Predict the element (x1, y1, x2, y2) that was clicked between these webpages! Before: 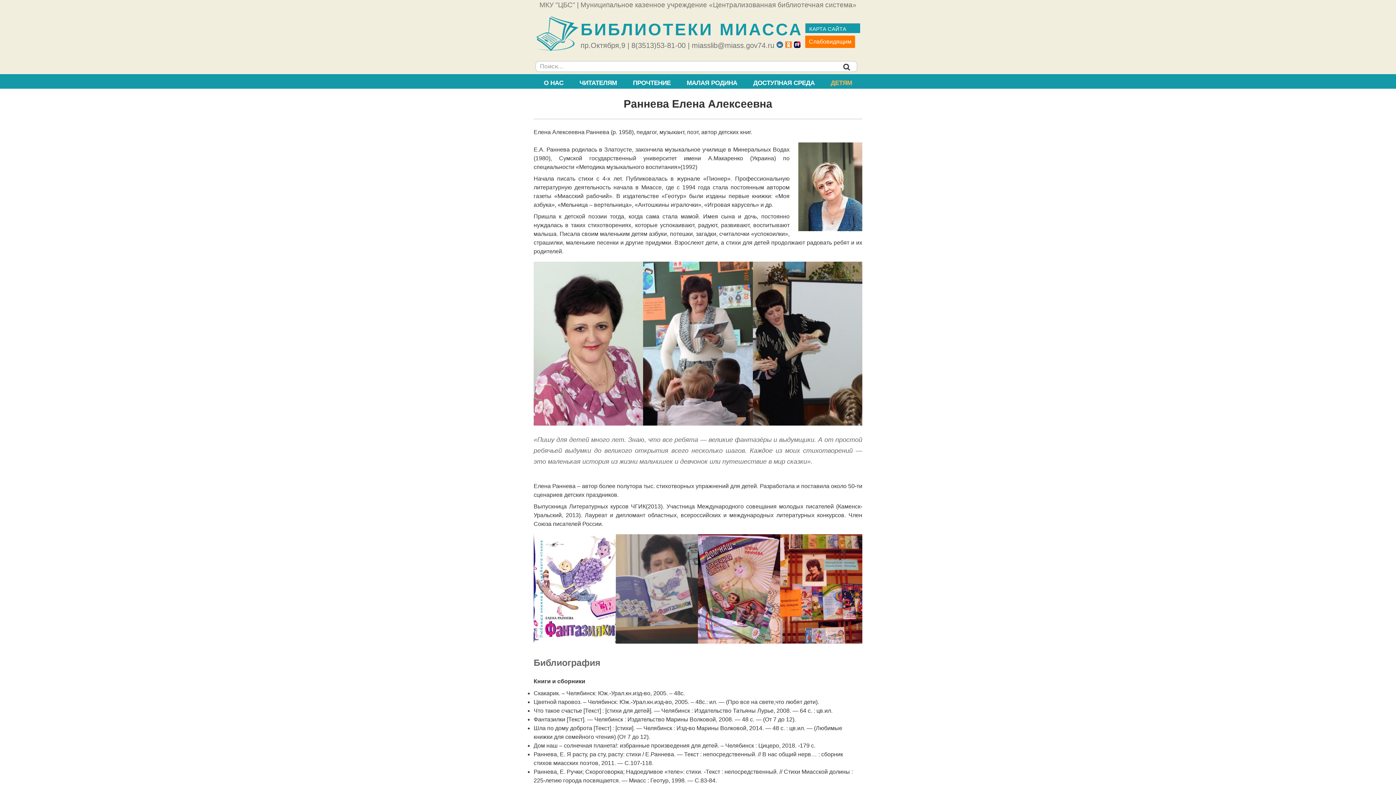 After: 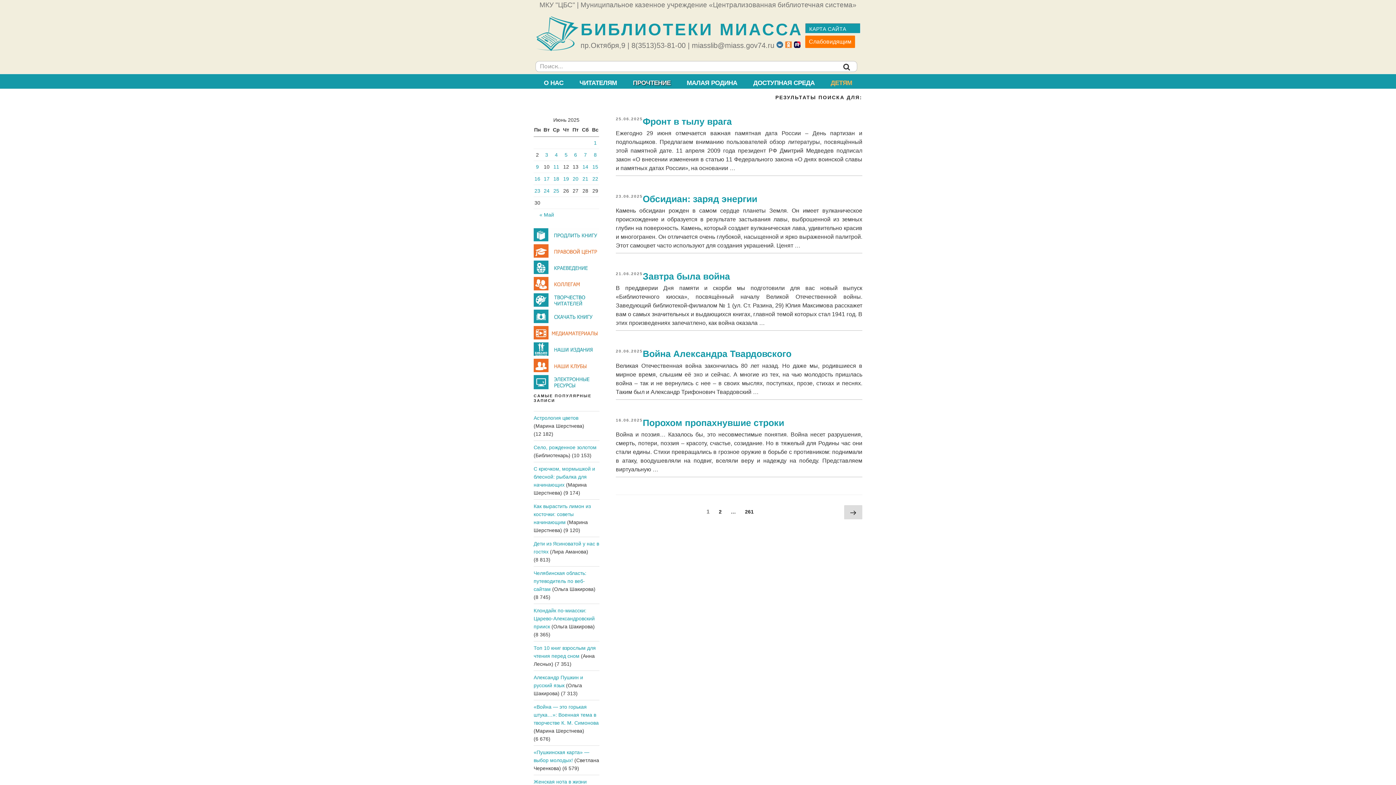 Action: bbox: (625, 74, 678, 88) label: ПРОЧТЕНИЕ